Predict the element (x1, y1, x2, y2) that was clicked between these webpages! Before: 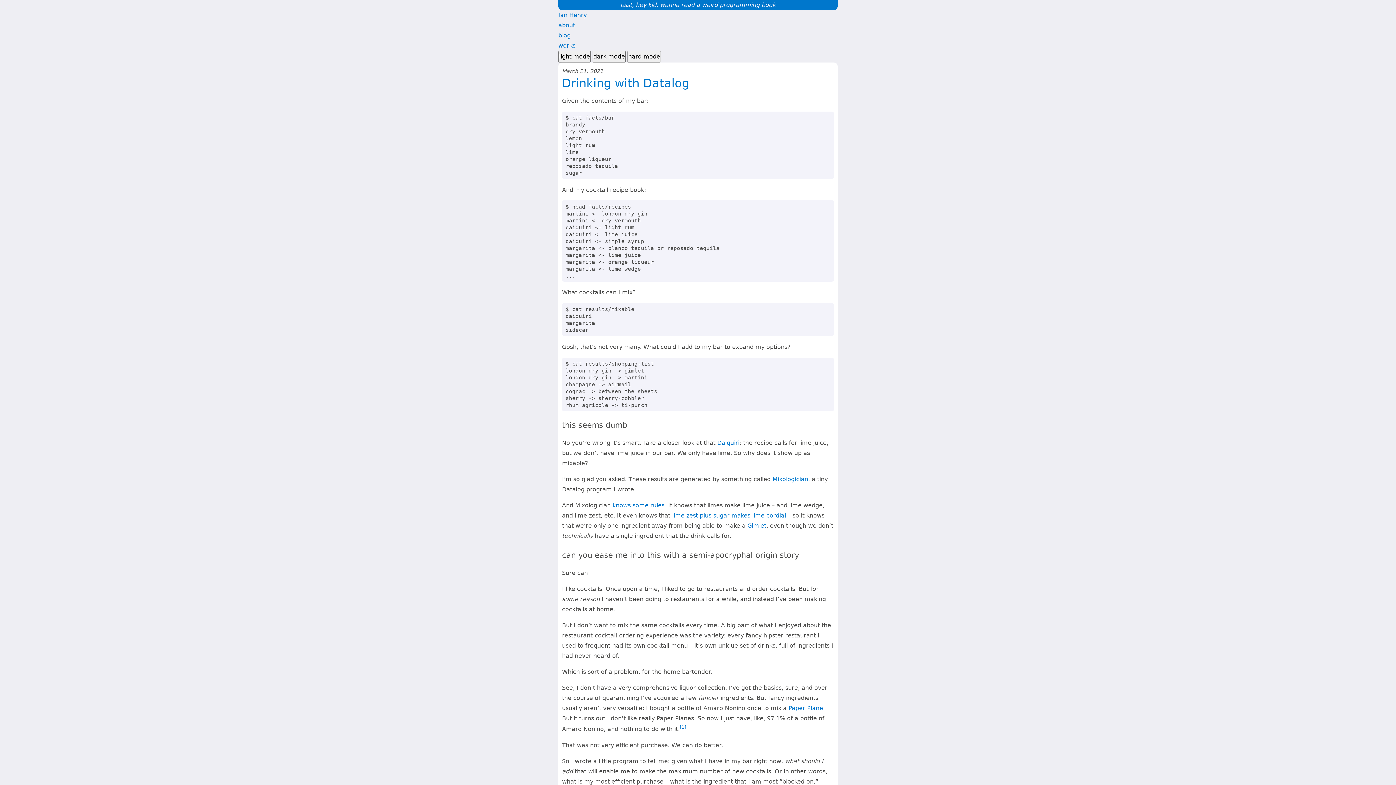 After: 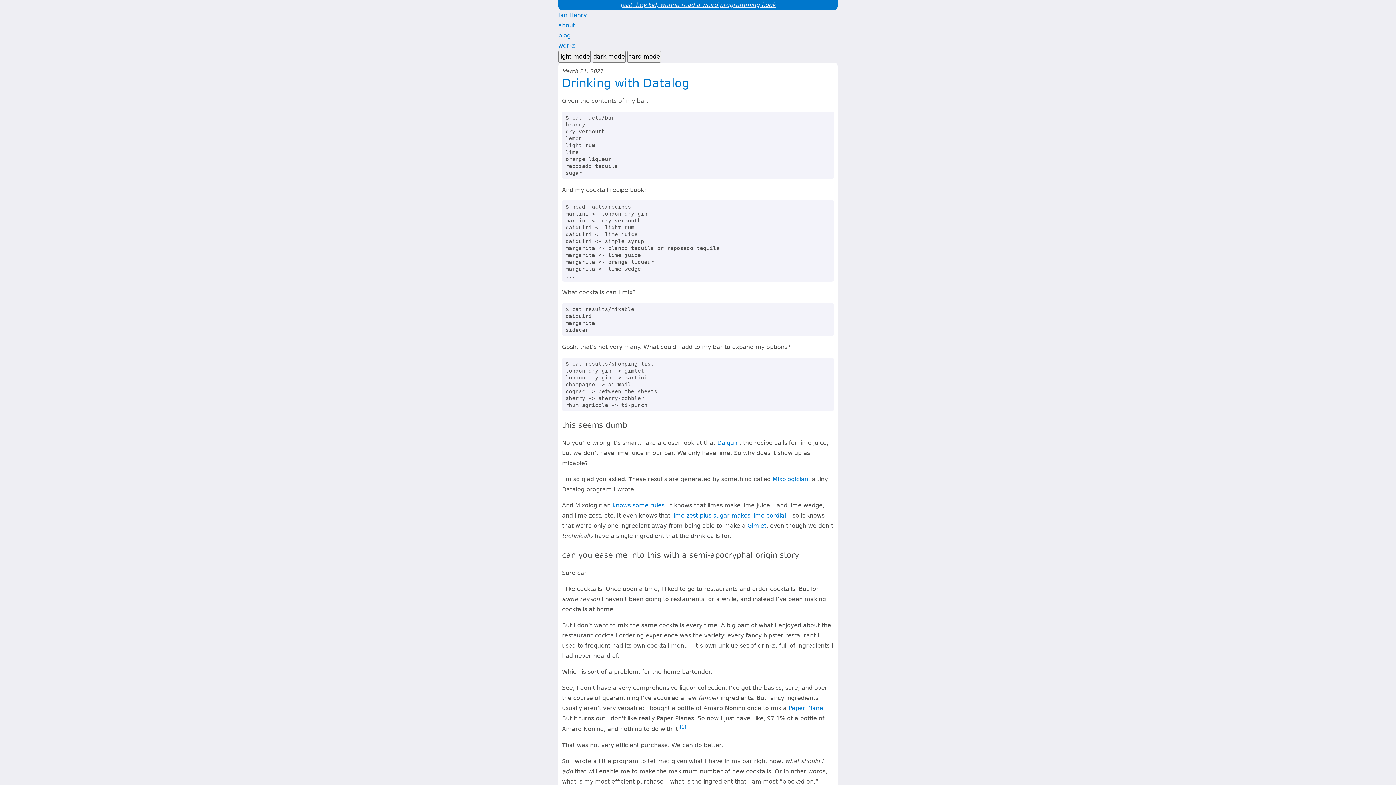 Action: label: psst, hey kid, wanna read a weird programming book bbox: (558, 0, 837, 10)